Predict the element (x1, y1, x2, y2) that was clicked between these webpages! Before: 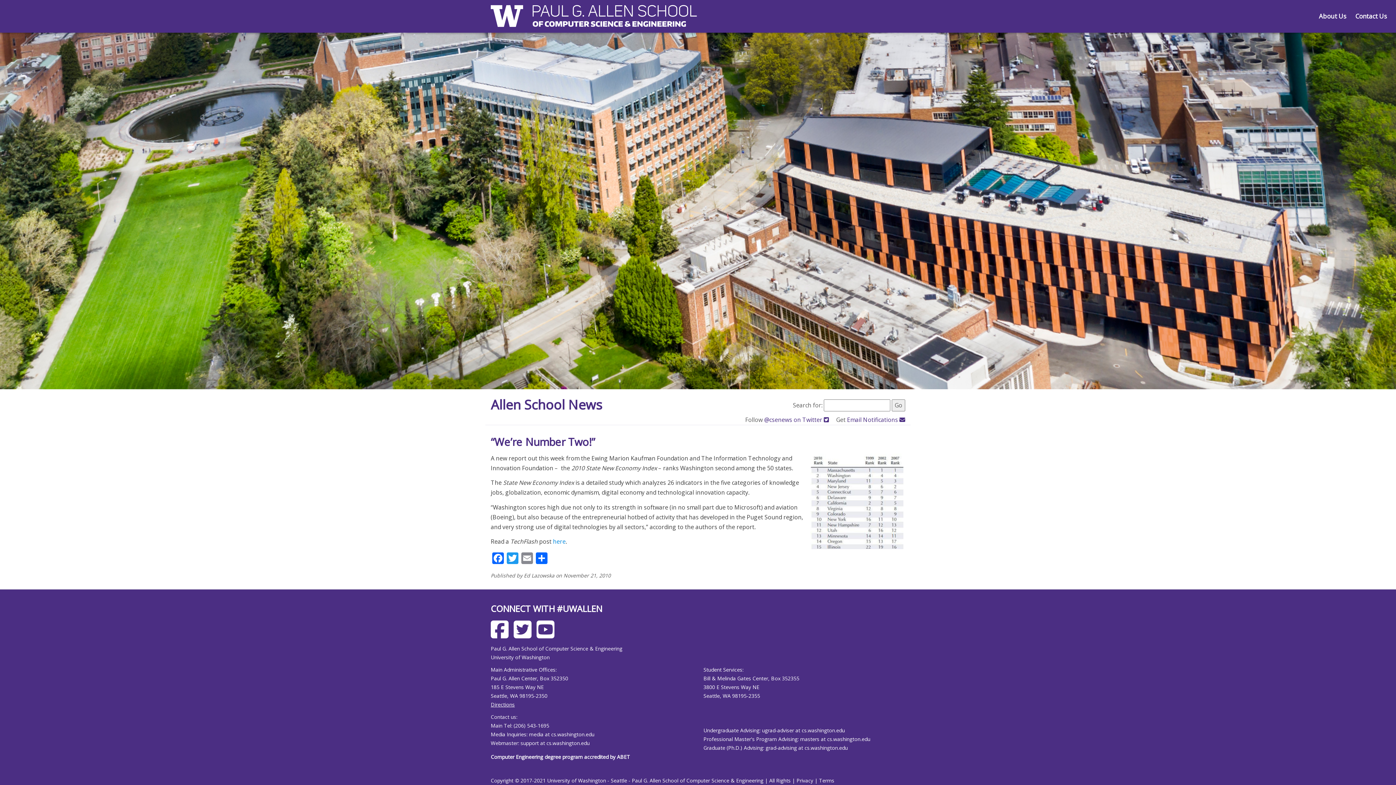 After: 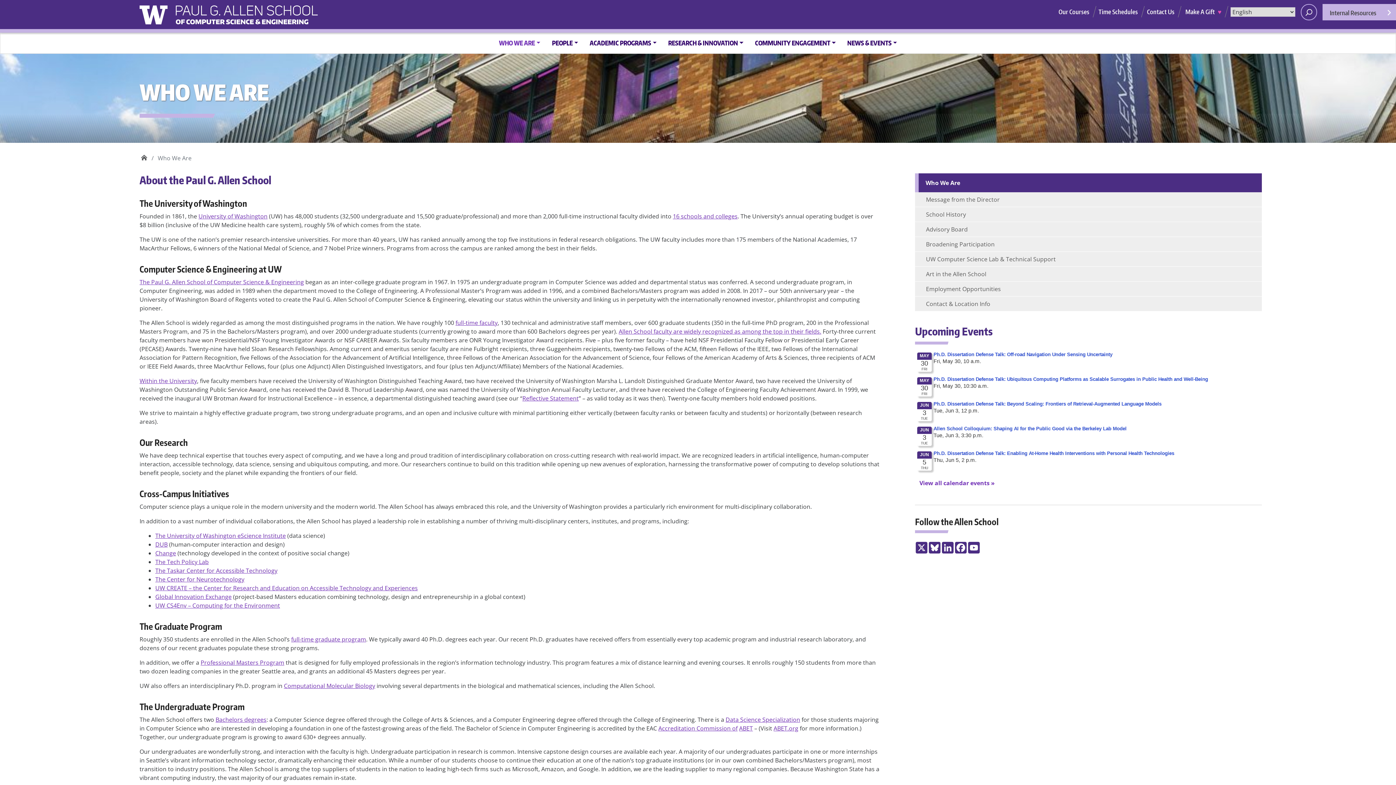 Action: label: About Us bbox: (1319, 8, 1355, 25)